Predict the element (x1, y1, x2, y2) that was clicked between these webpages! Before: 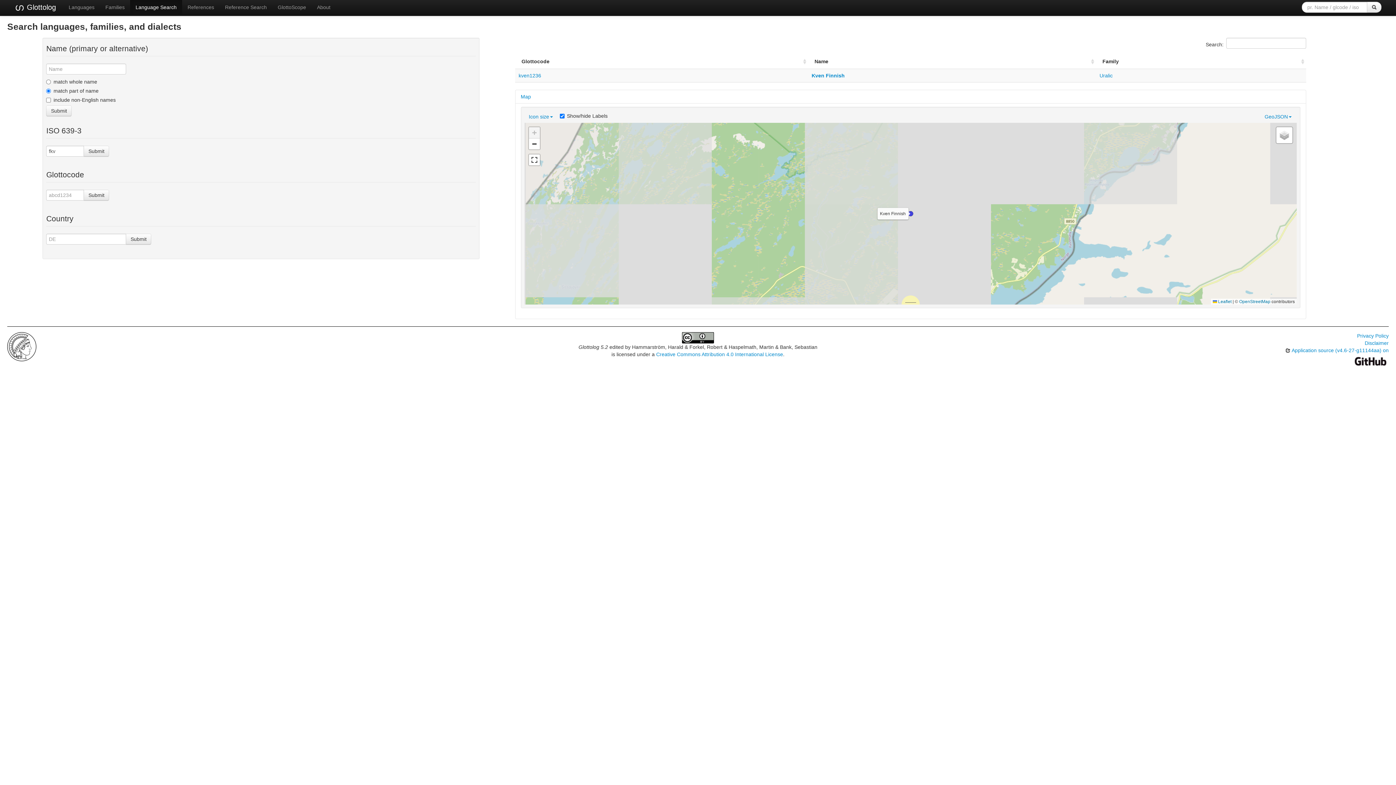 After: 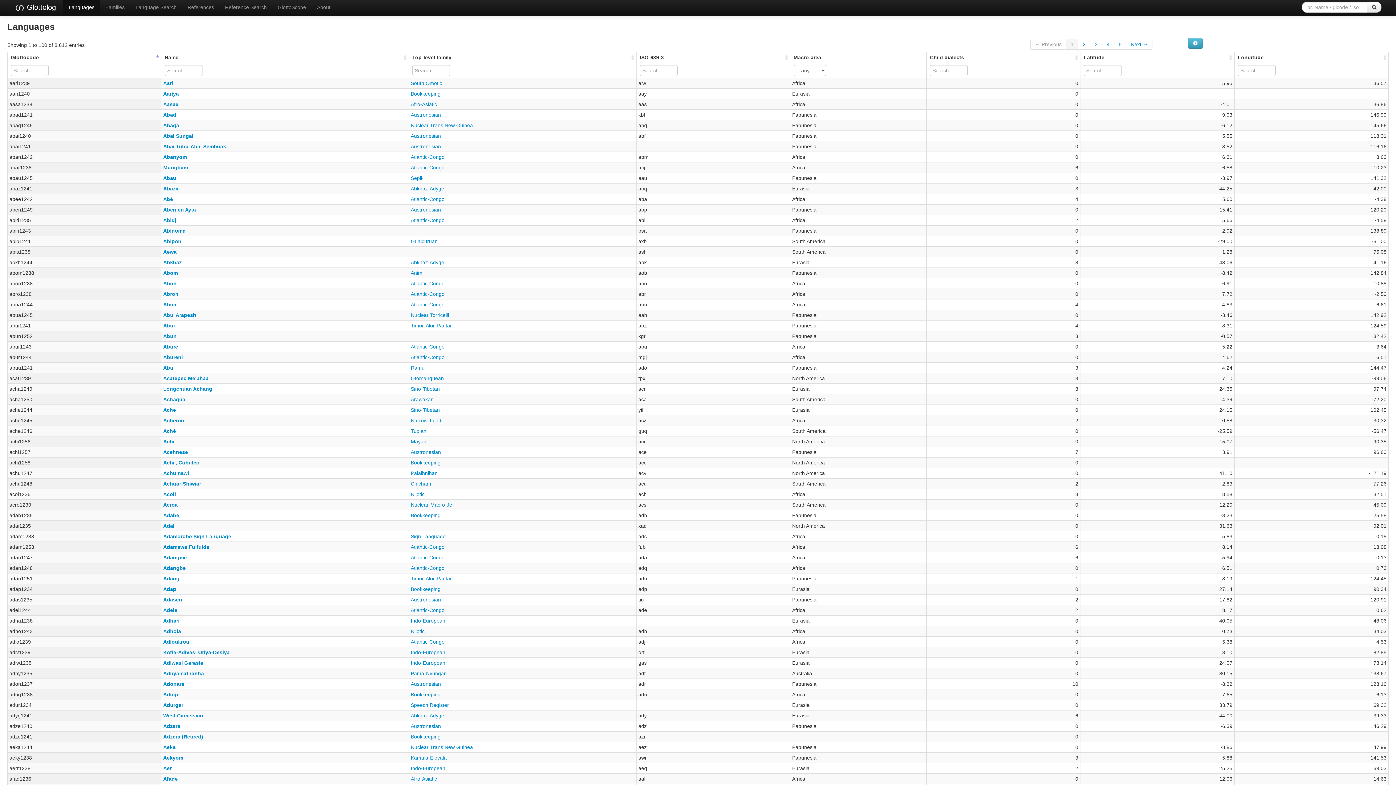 Action: bbox: (63, 0, 100, 14) label: Languages